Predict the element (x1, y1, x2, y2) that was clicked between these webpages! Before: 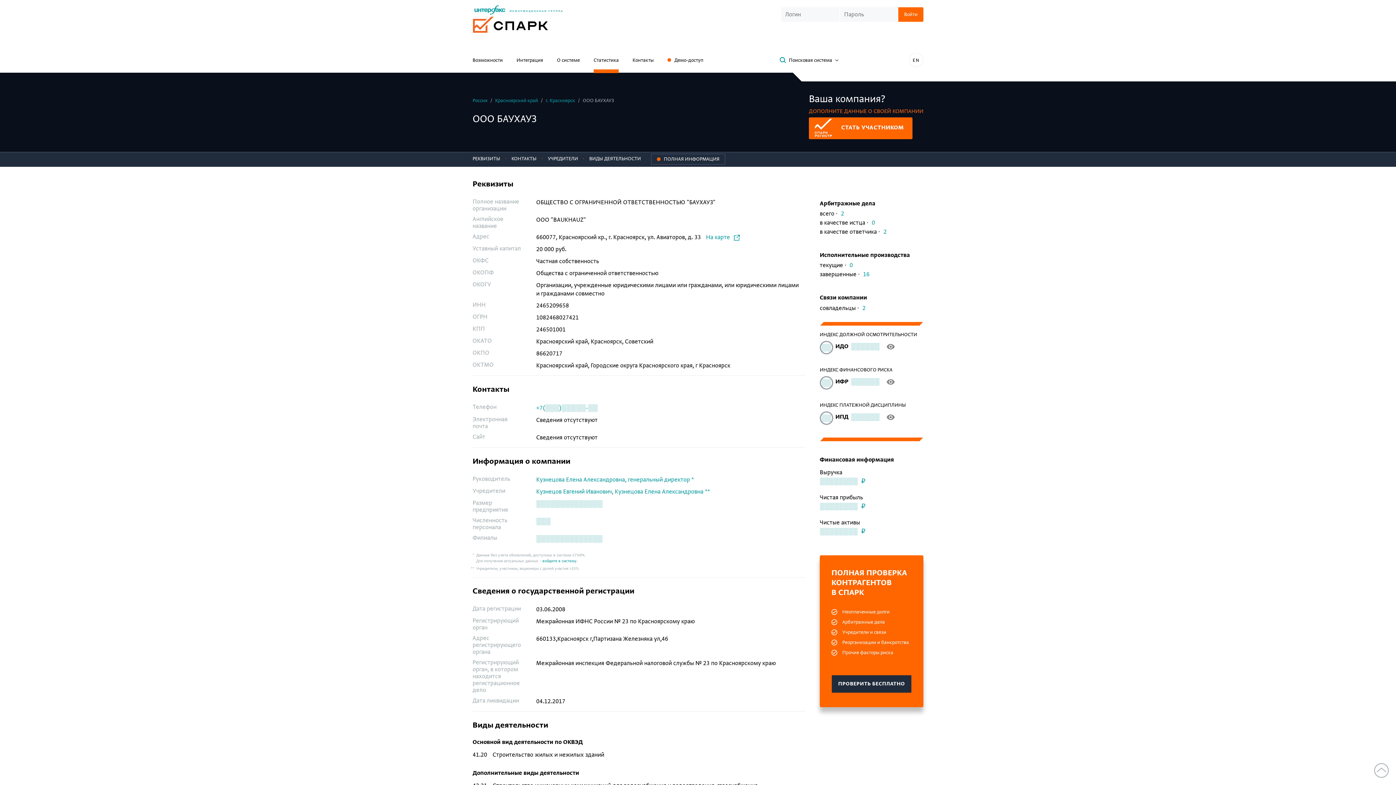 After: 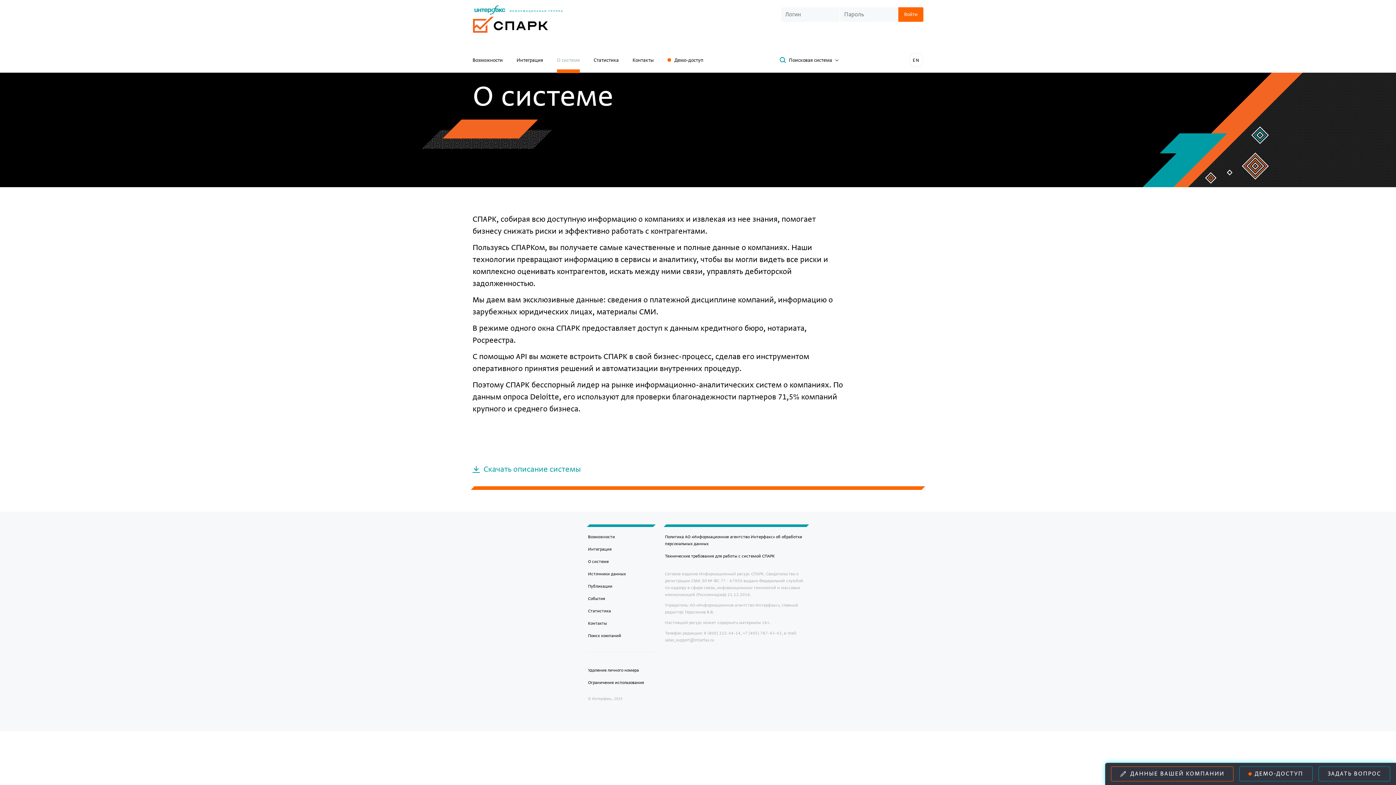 Action: bbox: (557, 54, 580, 69) label: О системе